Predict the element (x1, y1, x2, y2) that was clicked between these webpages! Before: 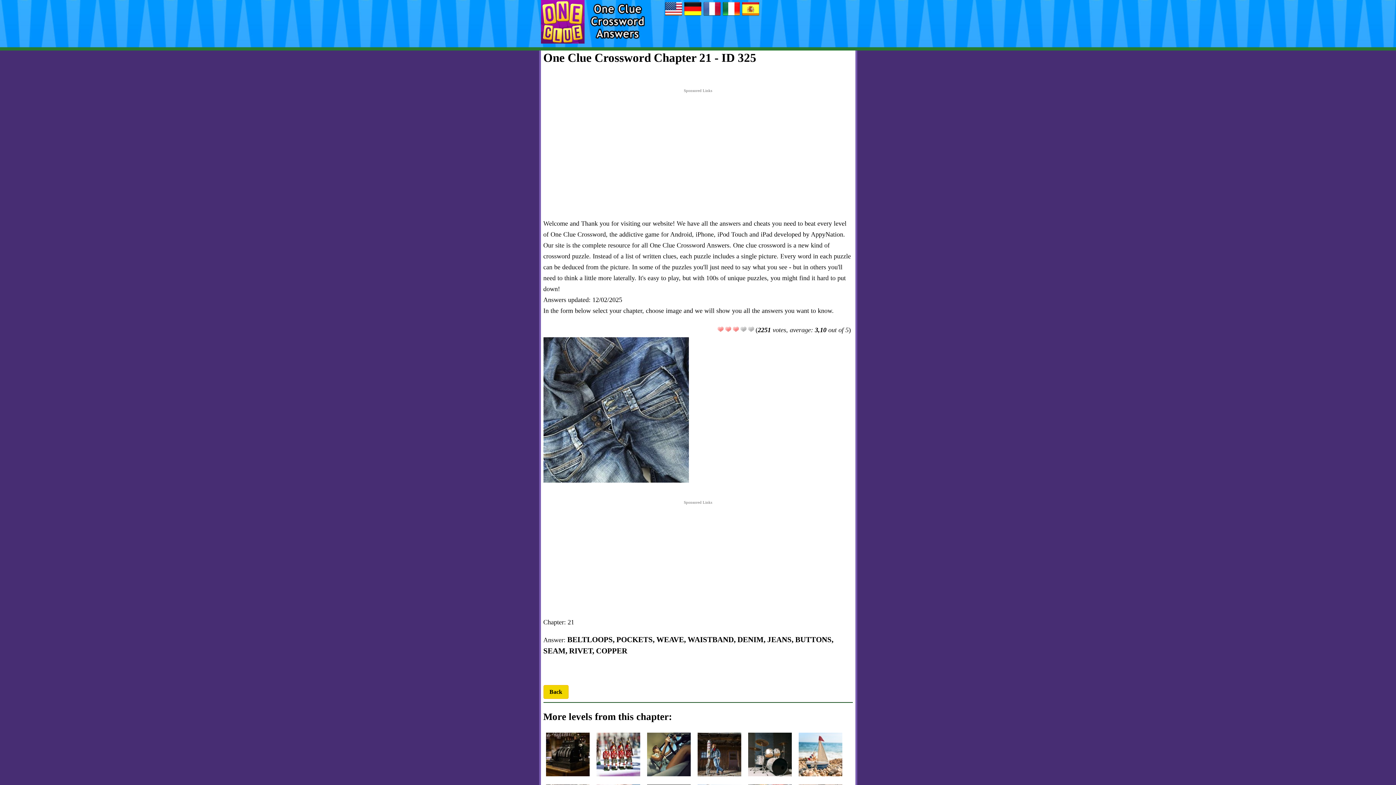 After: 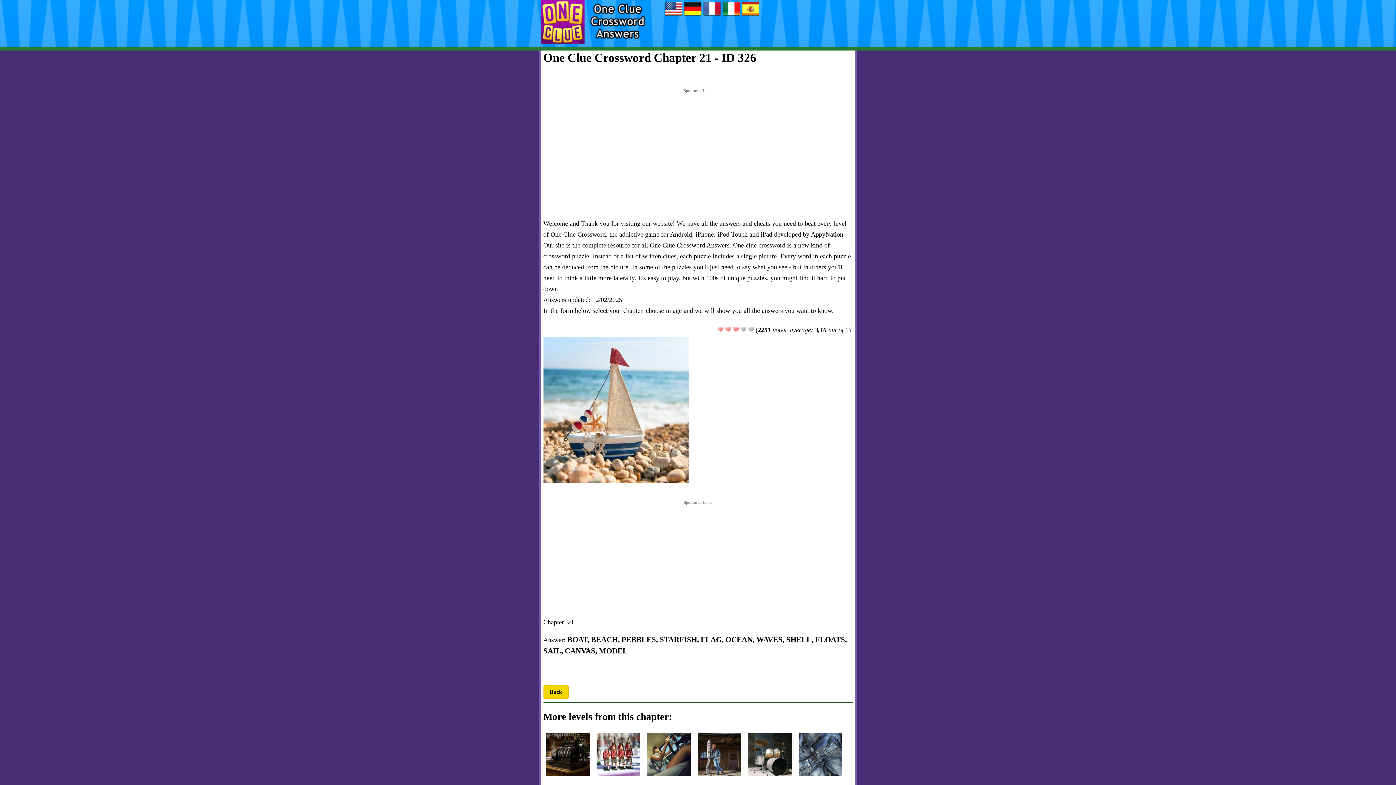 Action: bbox: (798, 770, 842, 778)